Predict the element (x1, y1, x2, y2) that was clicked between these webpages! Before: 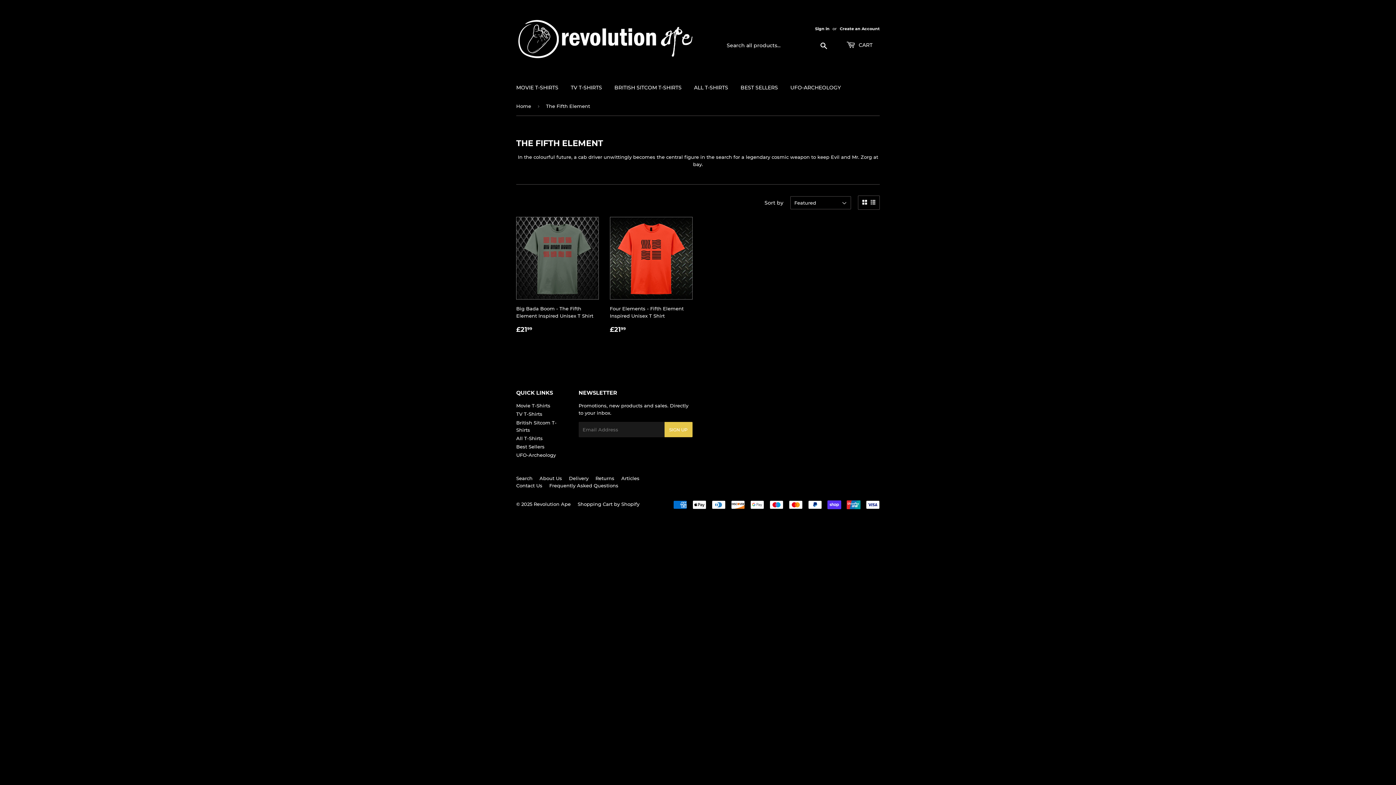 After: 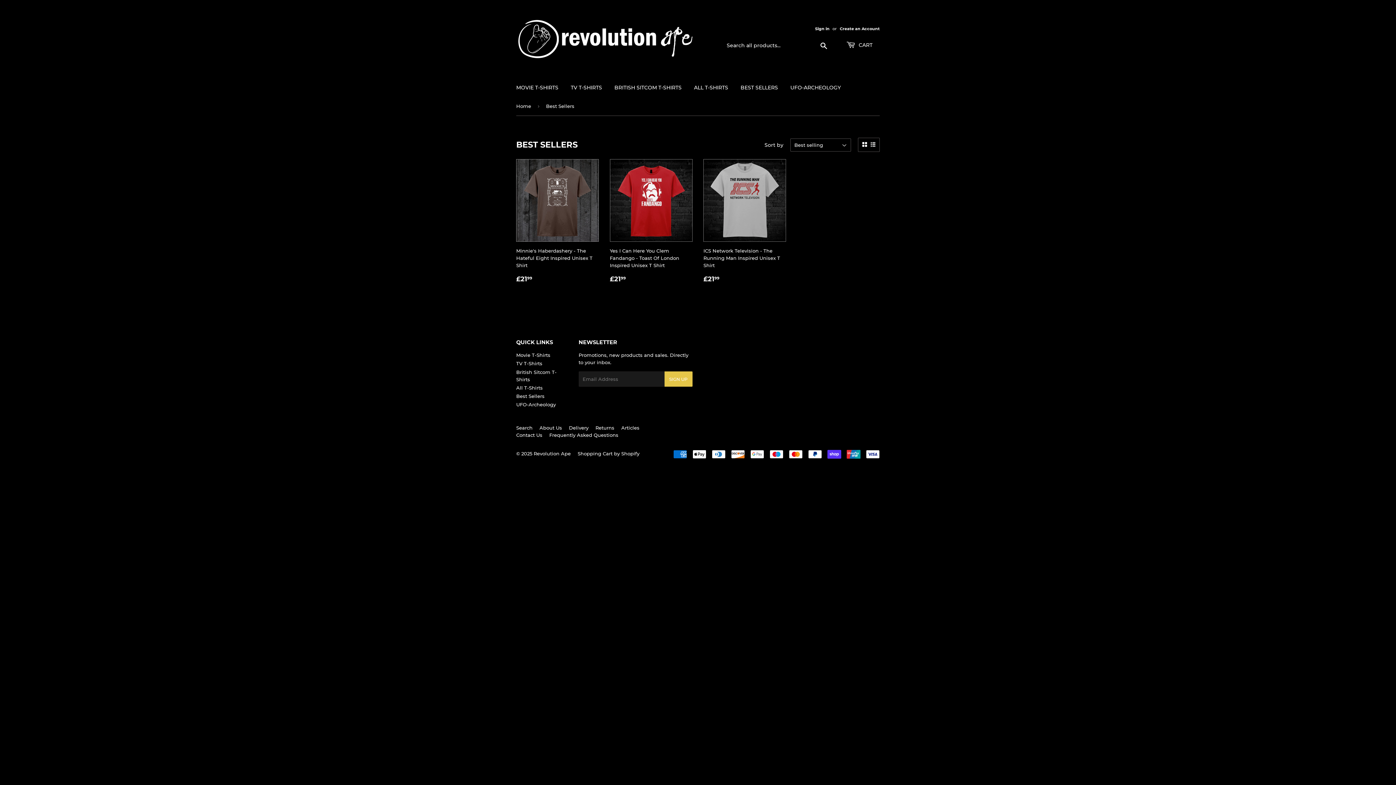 Action: label: Best Sellers bbox: (516, 444, 544, 449)